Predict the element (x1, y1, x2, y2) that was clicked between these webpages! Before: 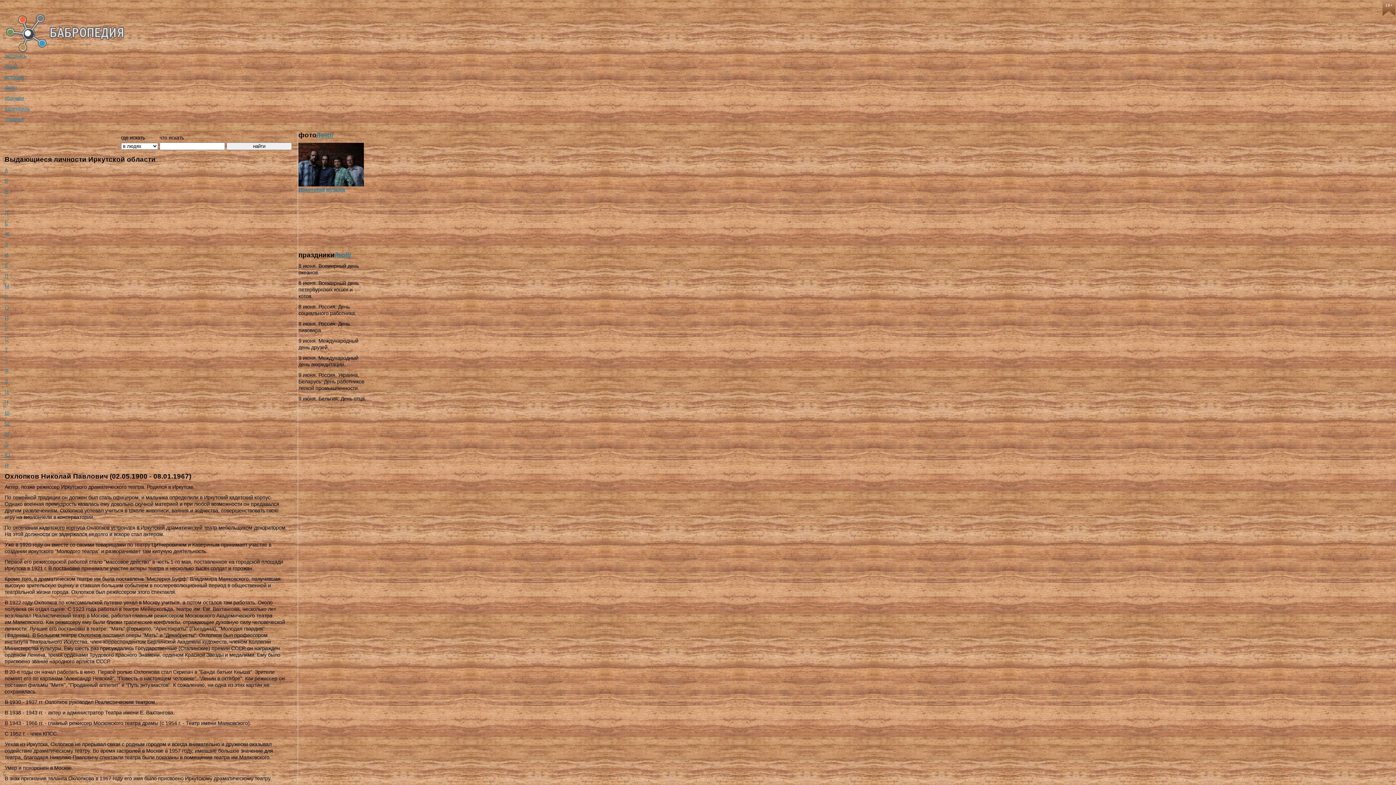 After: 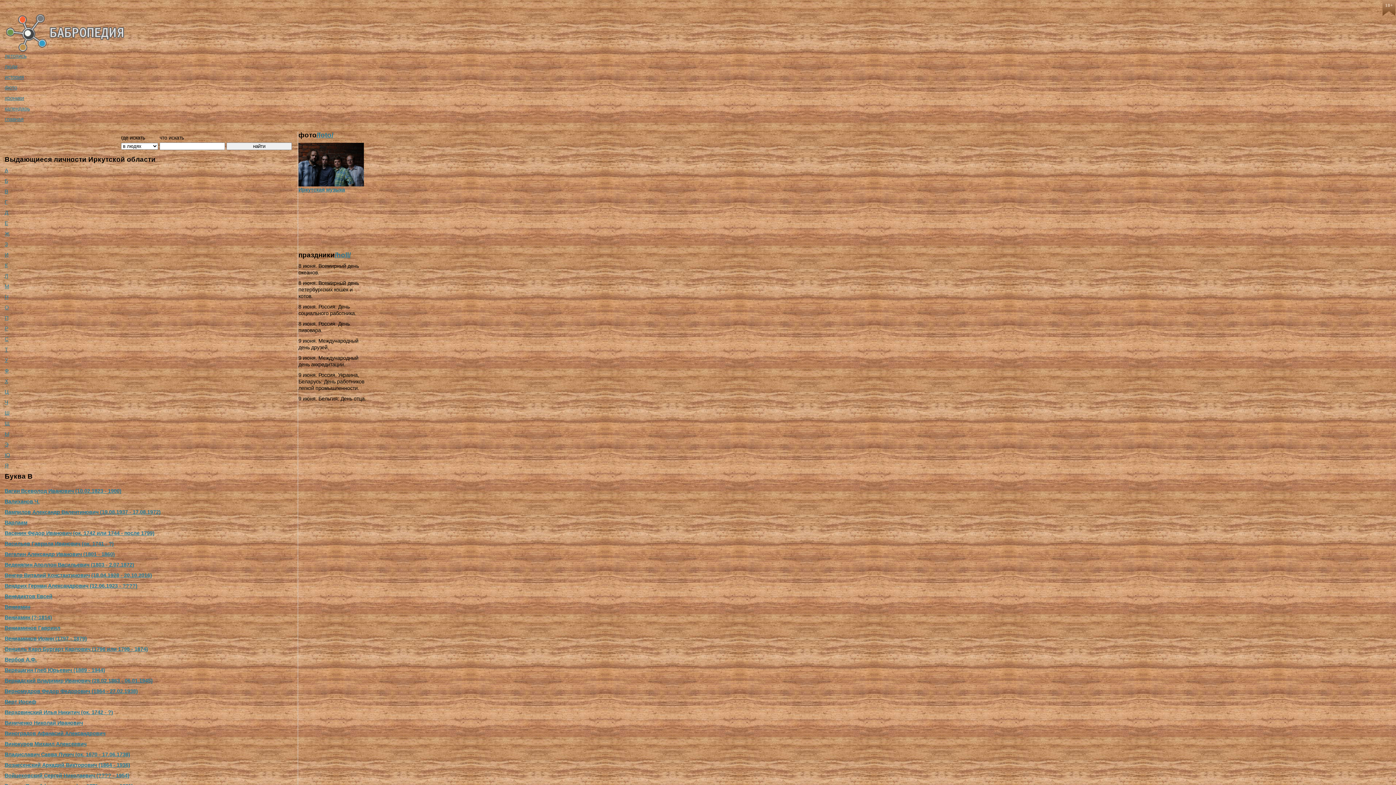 Action: label: В bbox: (4, 188, 8, 194)